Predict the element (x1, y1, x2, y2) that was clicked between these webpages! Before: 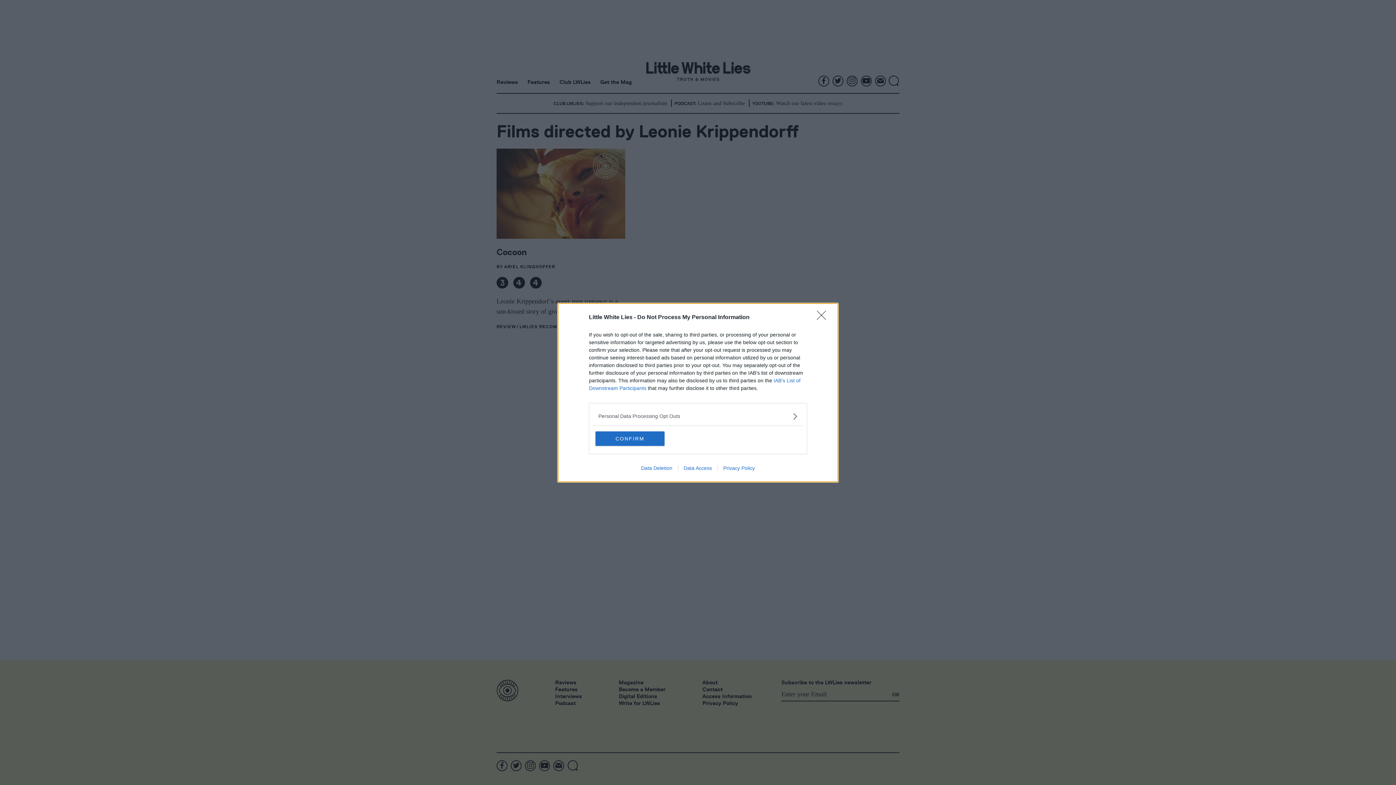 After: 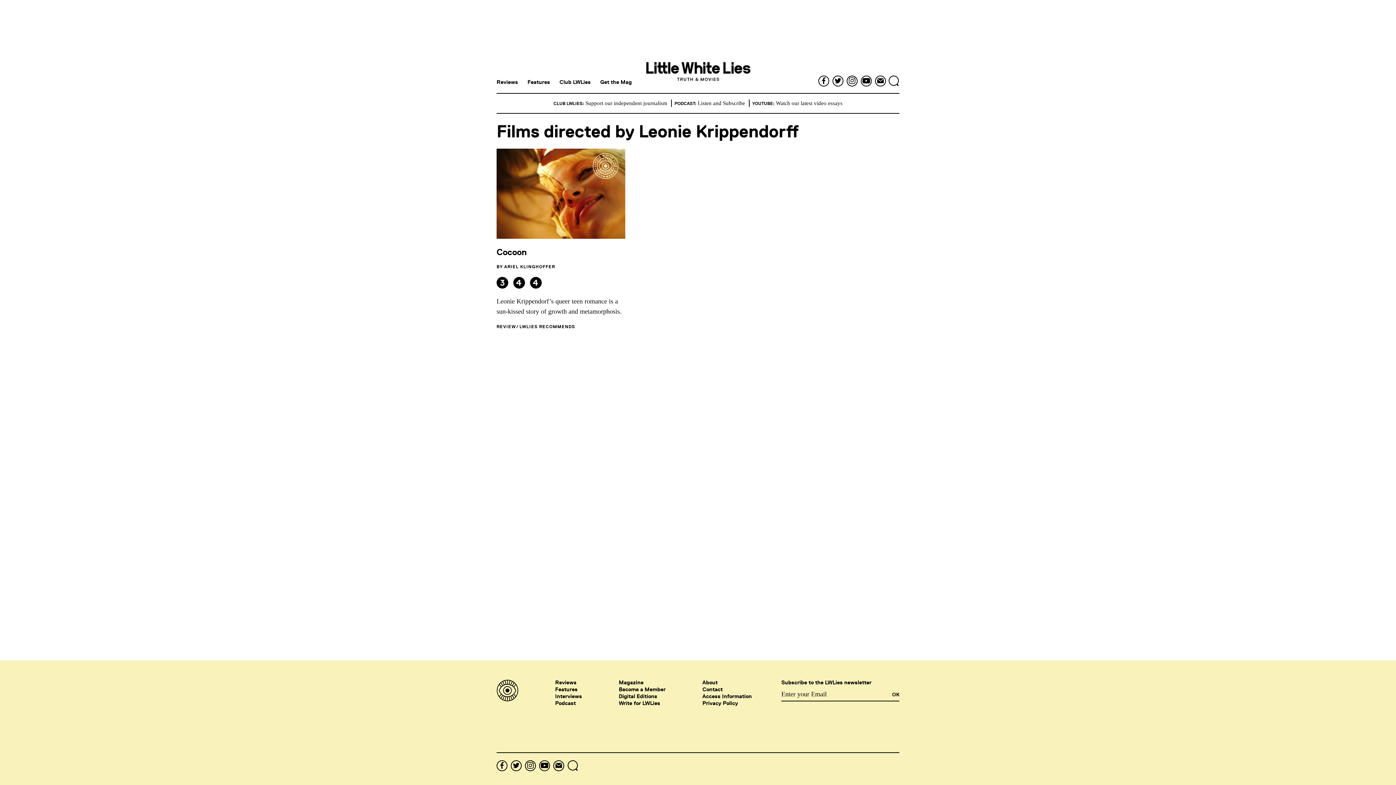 Action: bbox: (817, 310, 830, 324) label: Close